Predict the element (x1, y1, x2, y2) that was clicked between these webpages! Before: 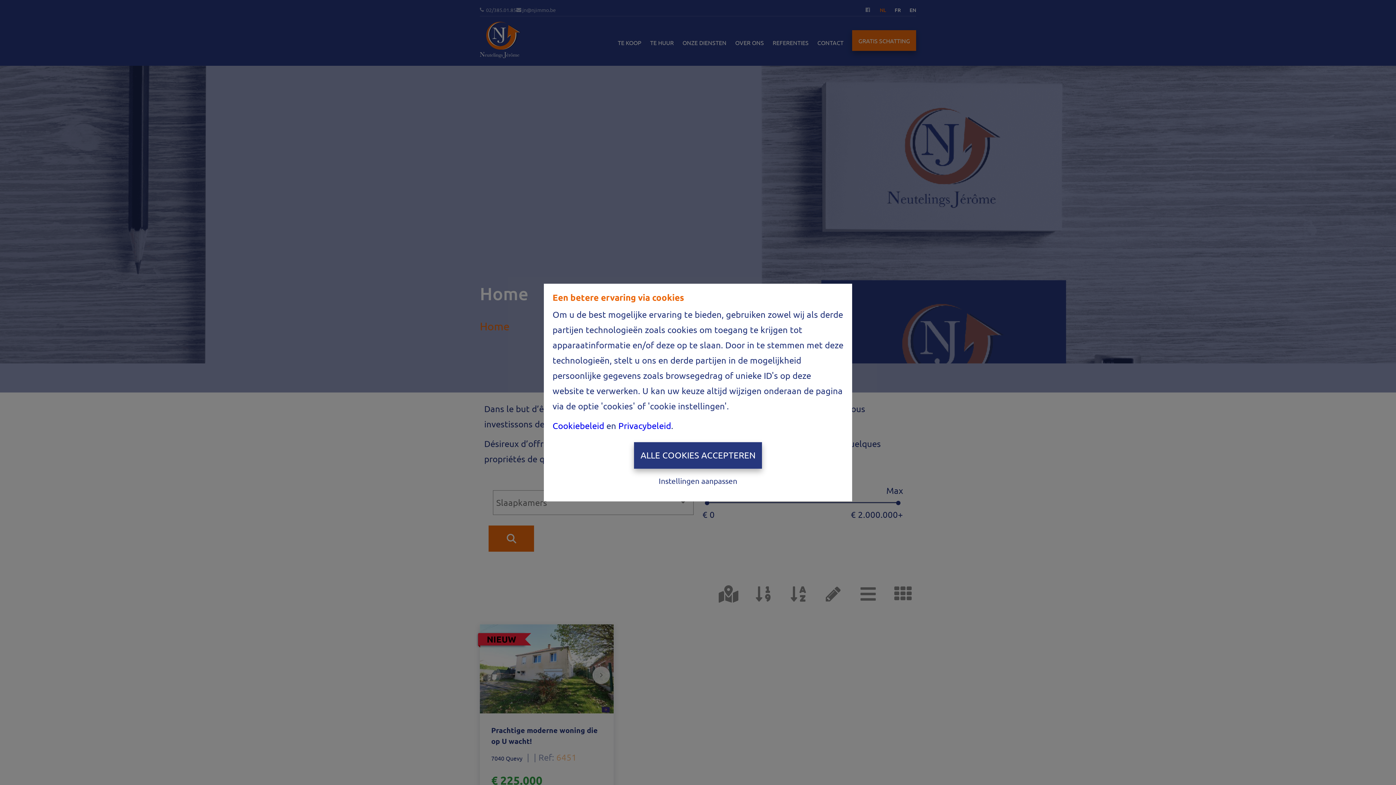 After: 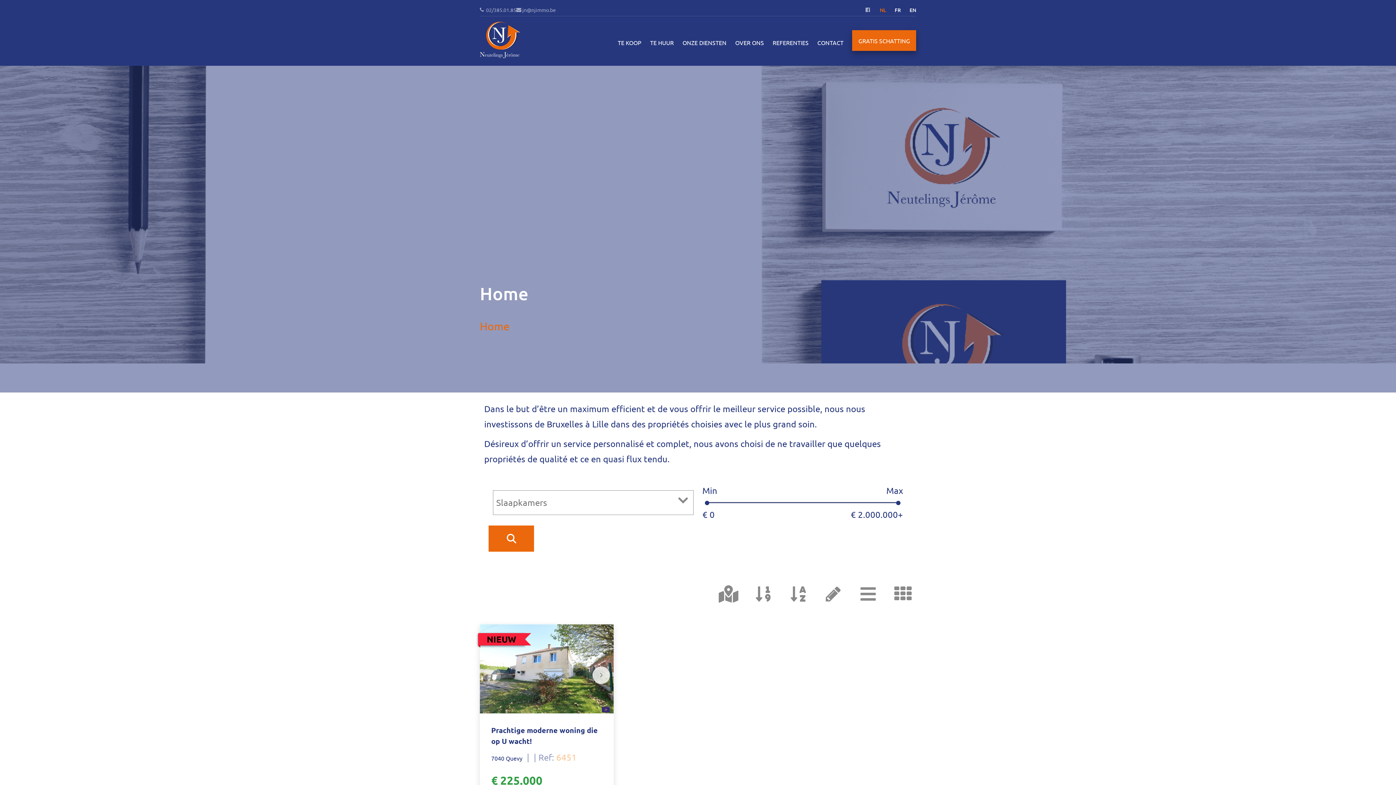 Action: bbox: (634, 442, 762, 468) label: ALLE COOKIES ACCEPTEREN